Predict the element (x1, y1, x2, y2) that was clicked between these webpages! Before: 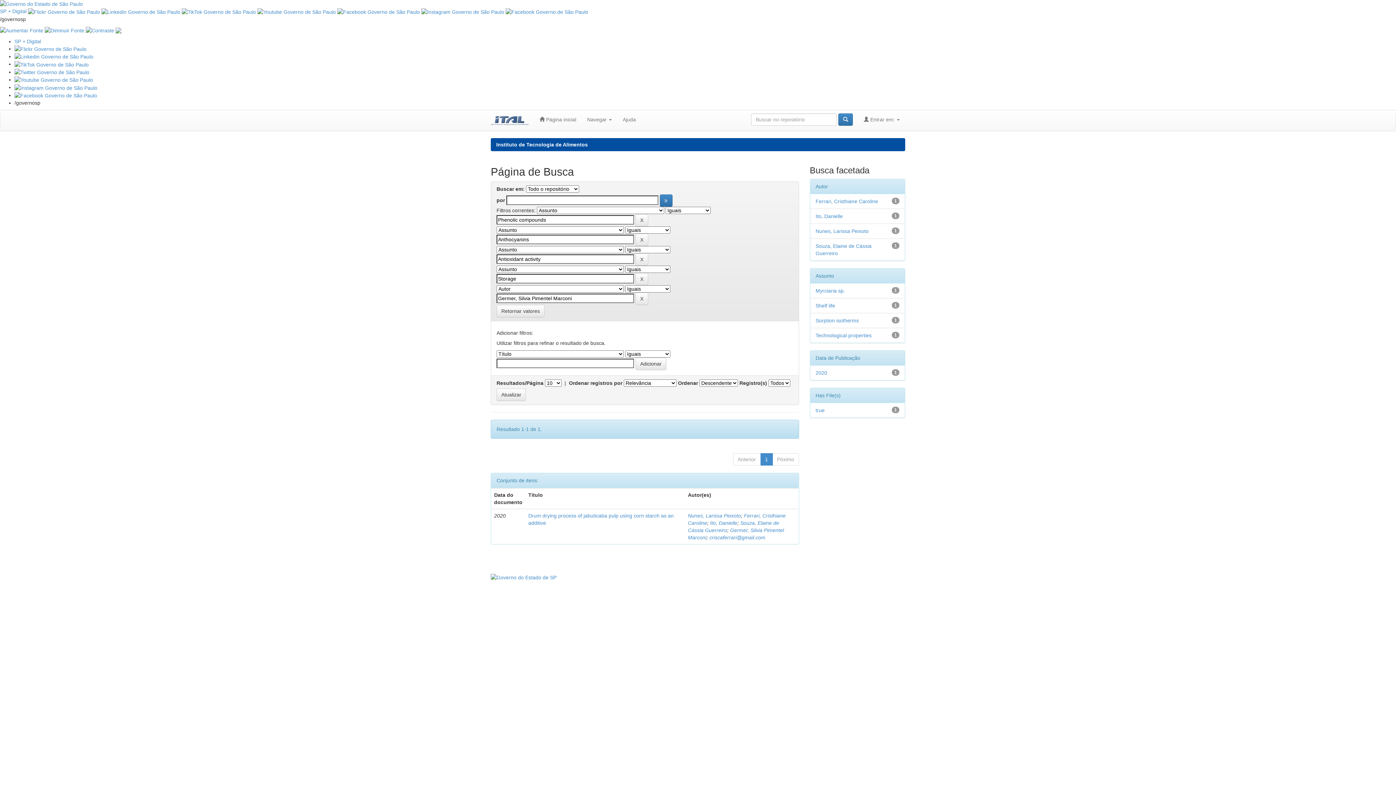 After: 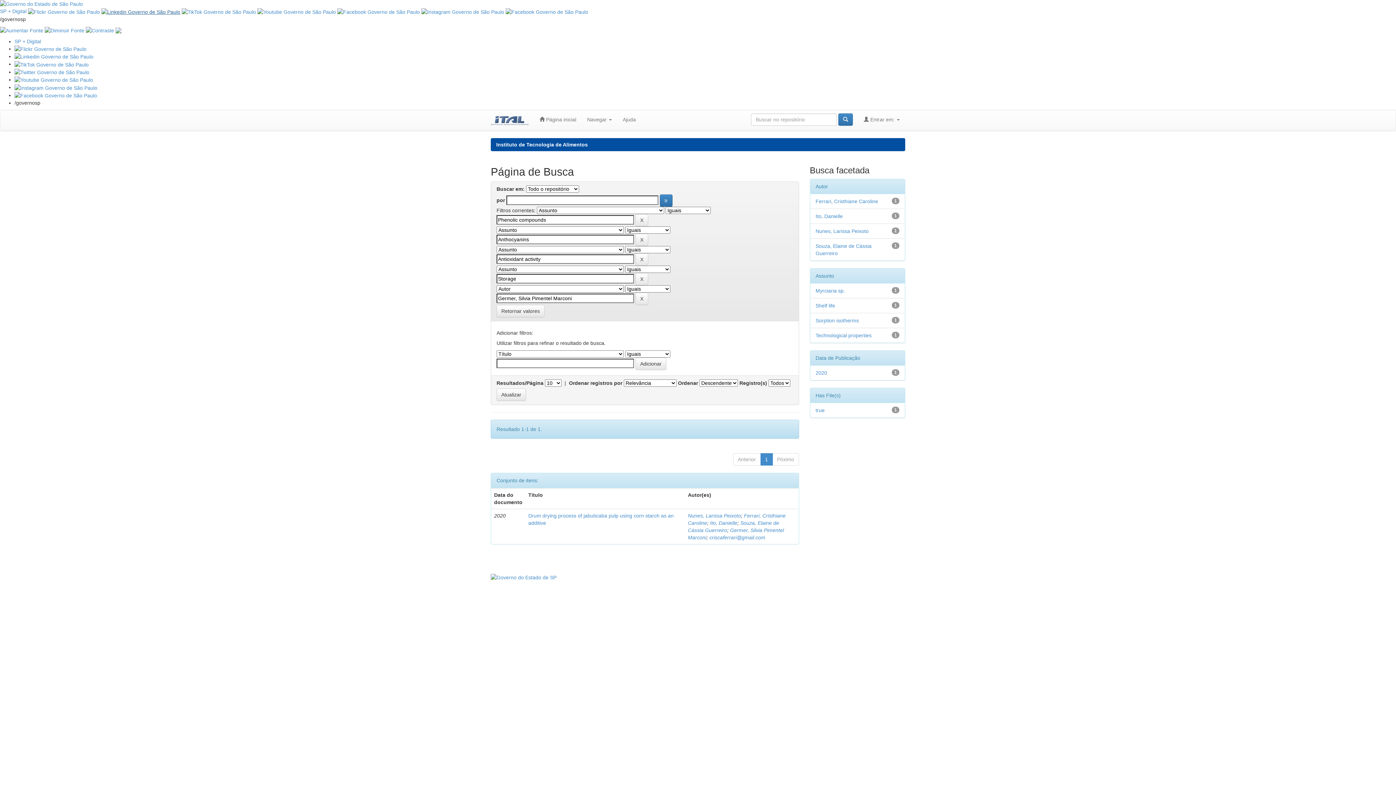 Action: bbox: (101, 8, 180, 14)